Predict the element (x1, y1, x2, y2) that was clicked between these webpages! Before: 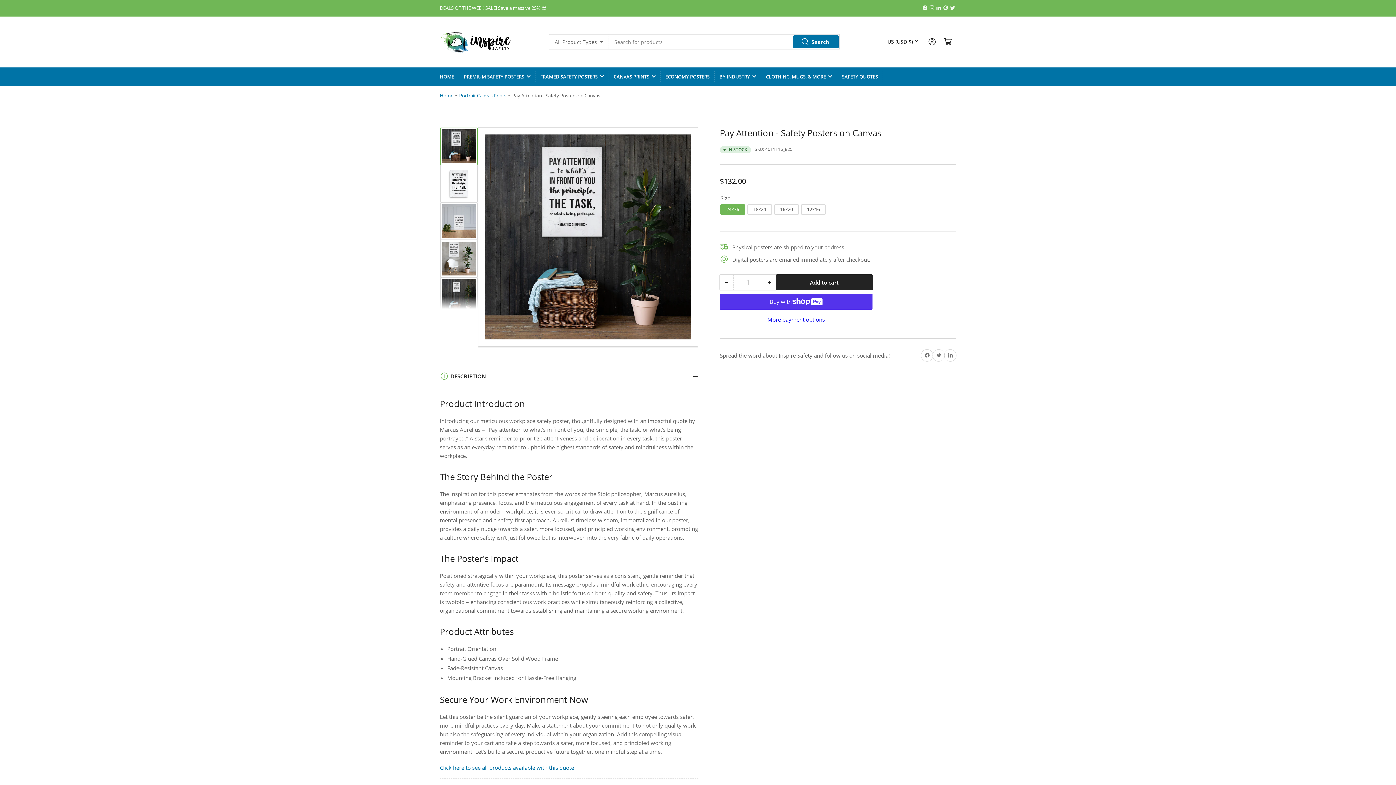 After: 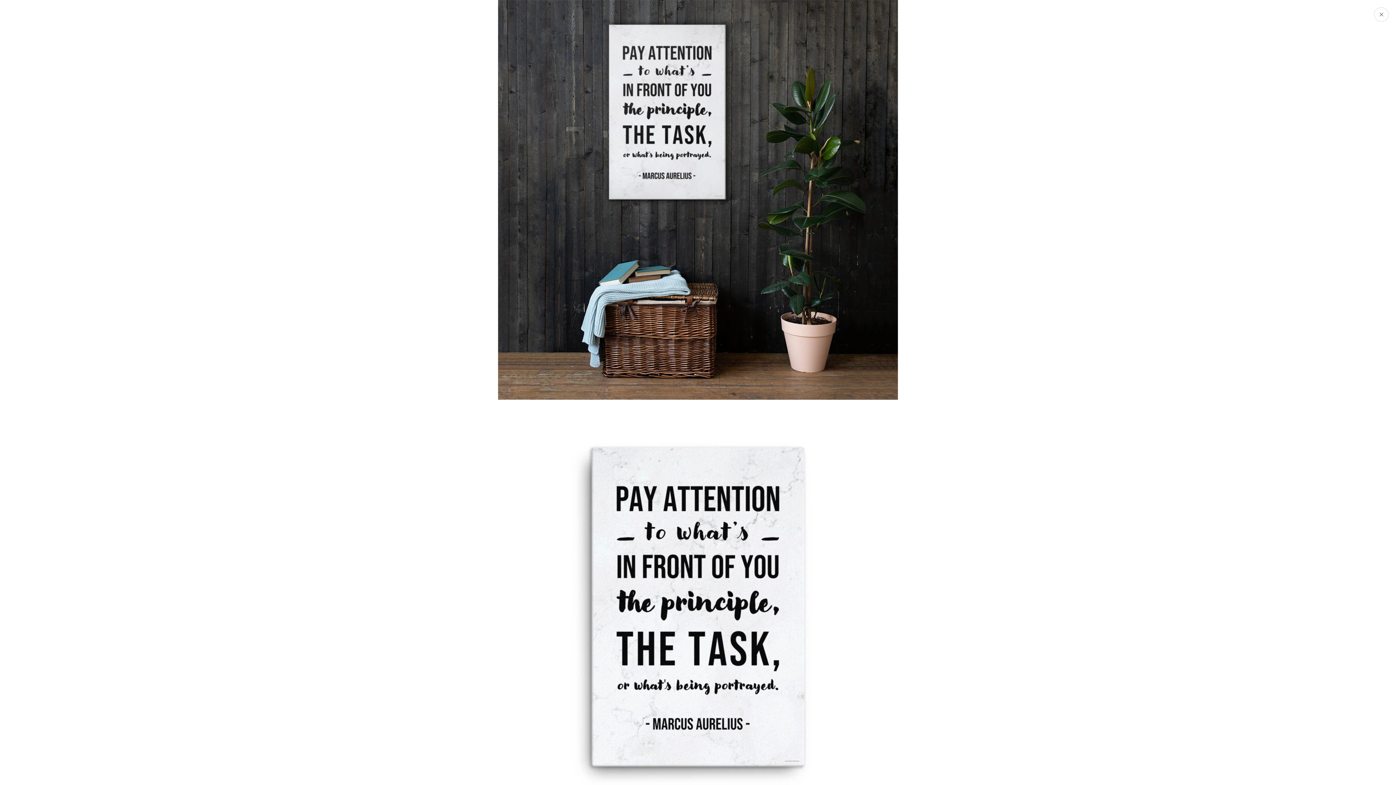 Action: label: Open media 1 in modal bbox: (485, 134, 690, 339)